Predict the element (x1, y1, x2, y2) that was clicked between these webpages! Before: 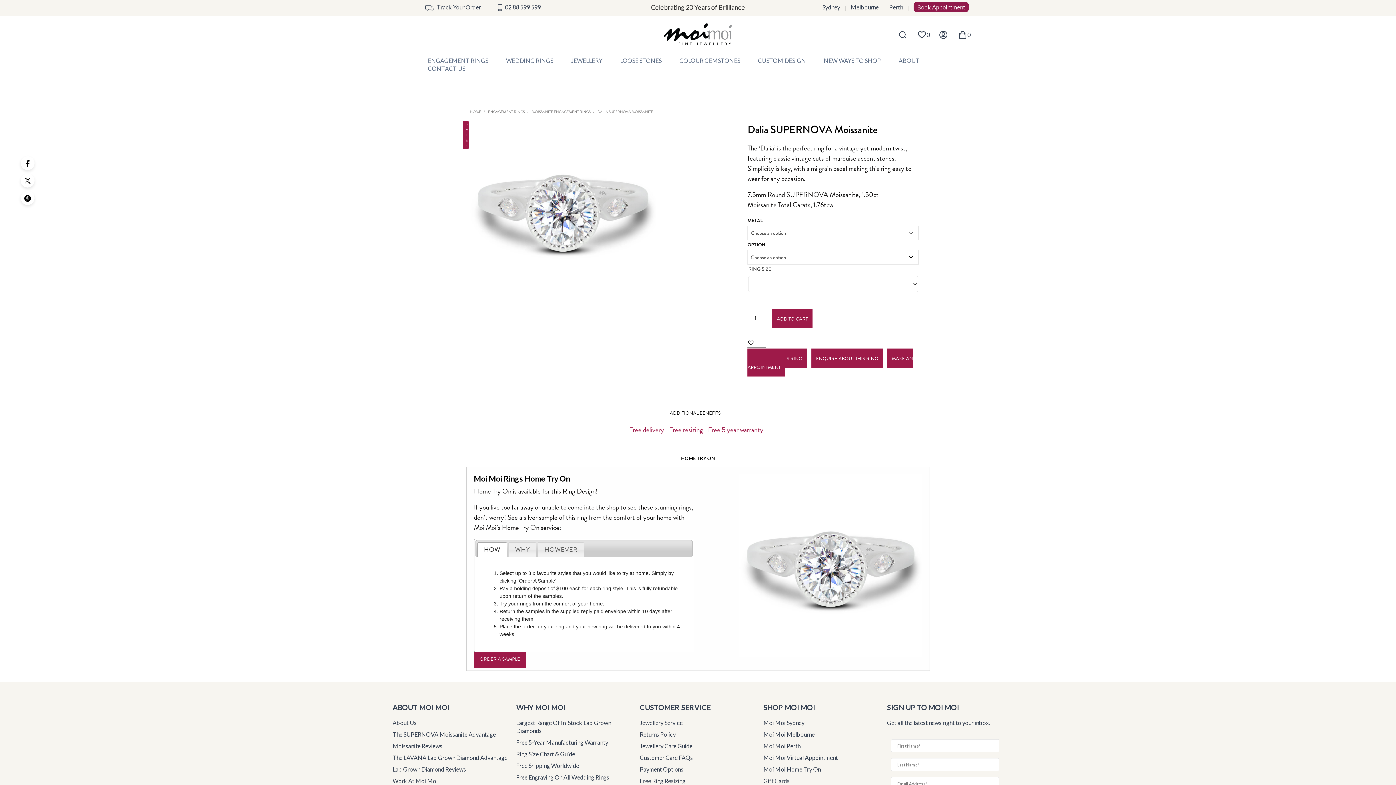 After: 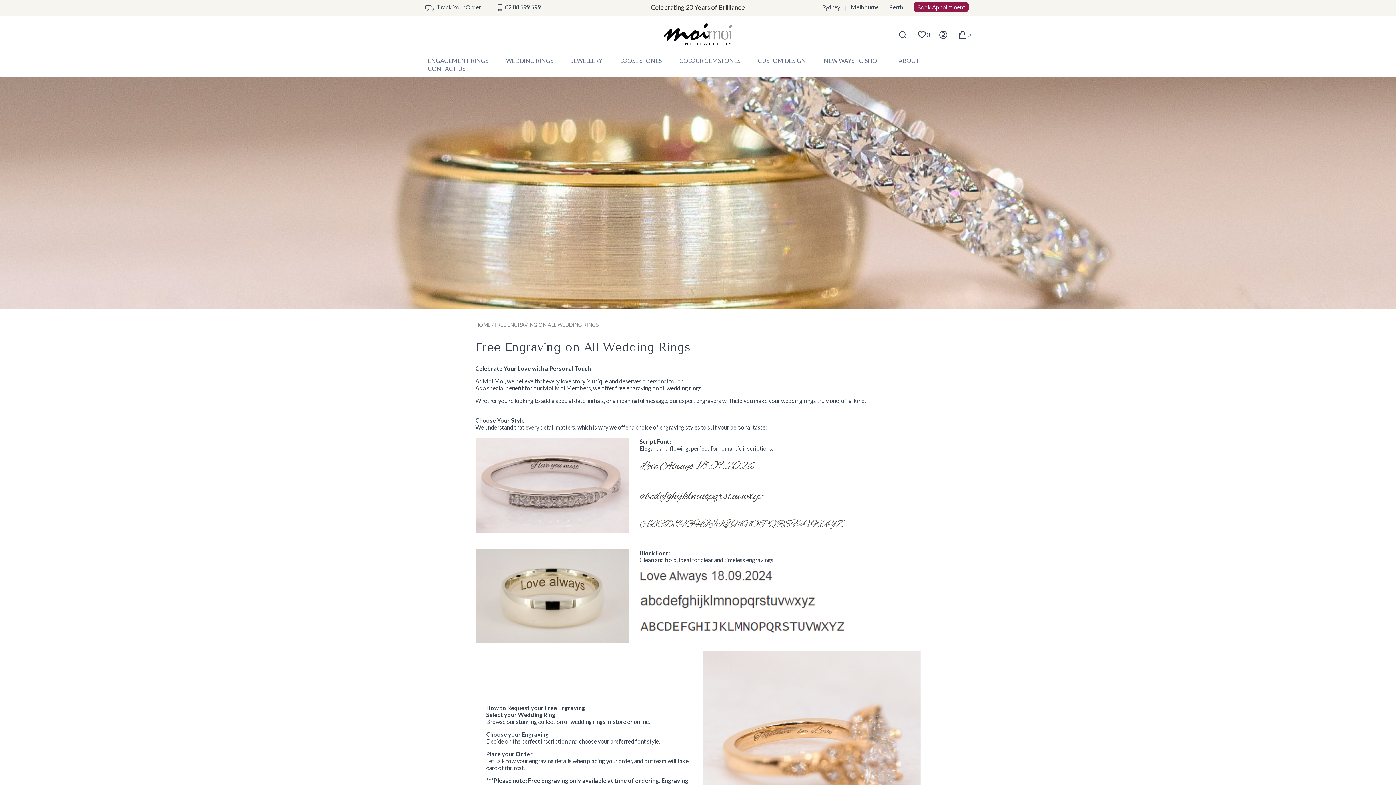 Action: bbox: (516, 774, 609, 781) label: Free Engraving On All Wedding Rings